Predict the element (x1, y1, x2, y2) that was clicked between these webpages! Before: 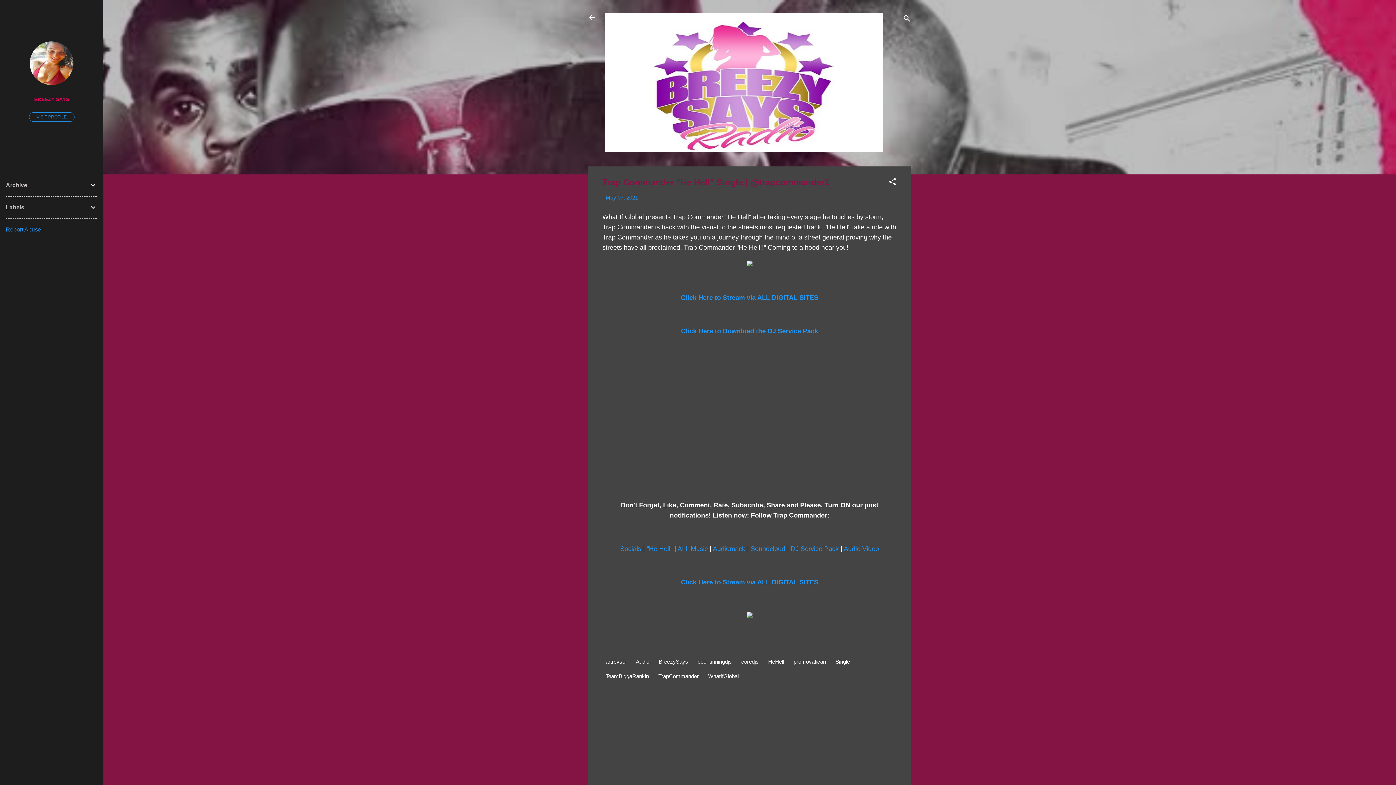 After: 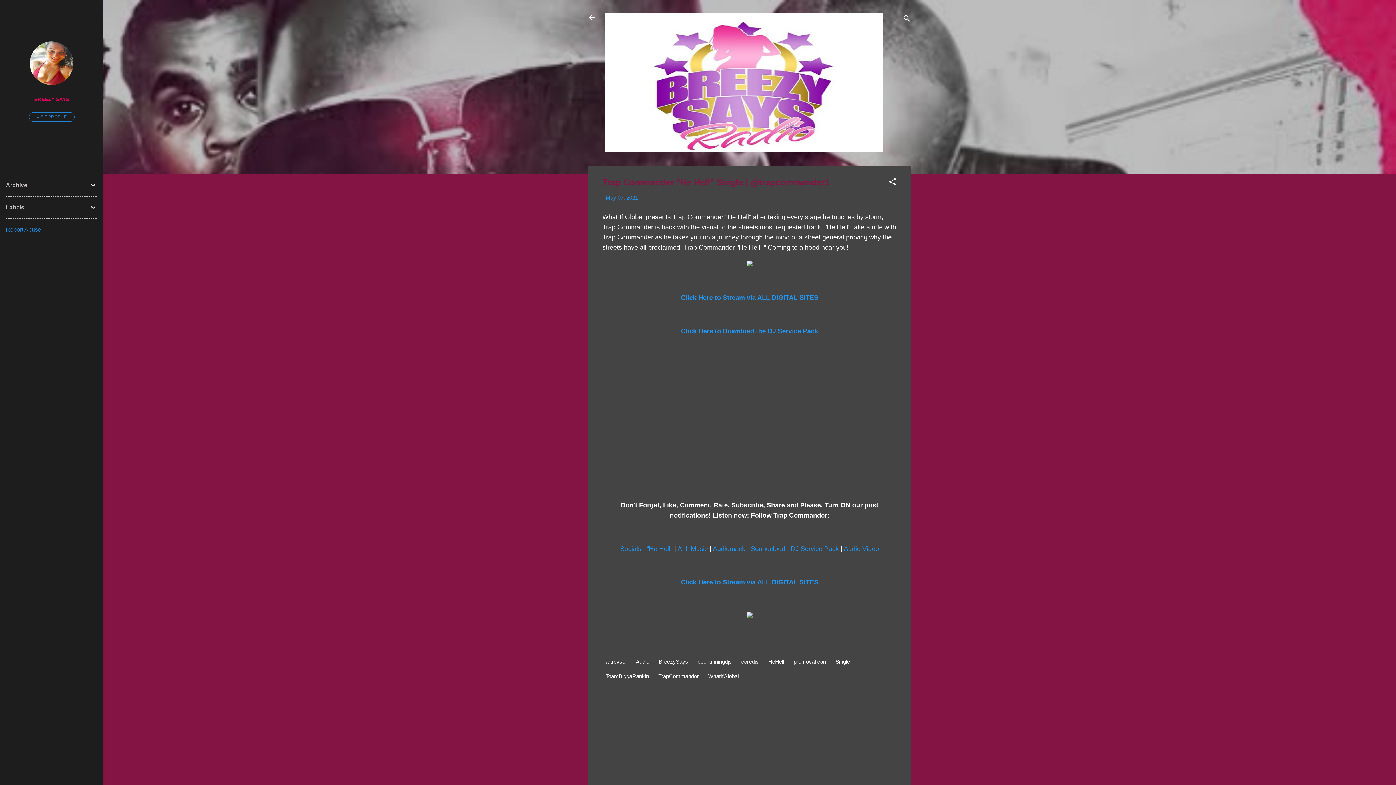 Action: bbox: (605, 194, 638, 200) label: May 07, 2021